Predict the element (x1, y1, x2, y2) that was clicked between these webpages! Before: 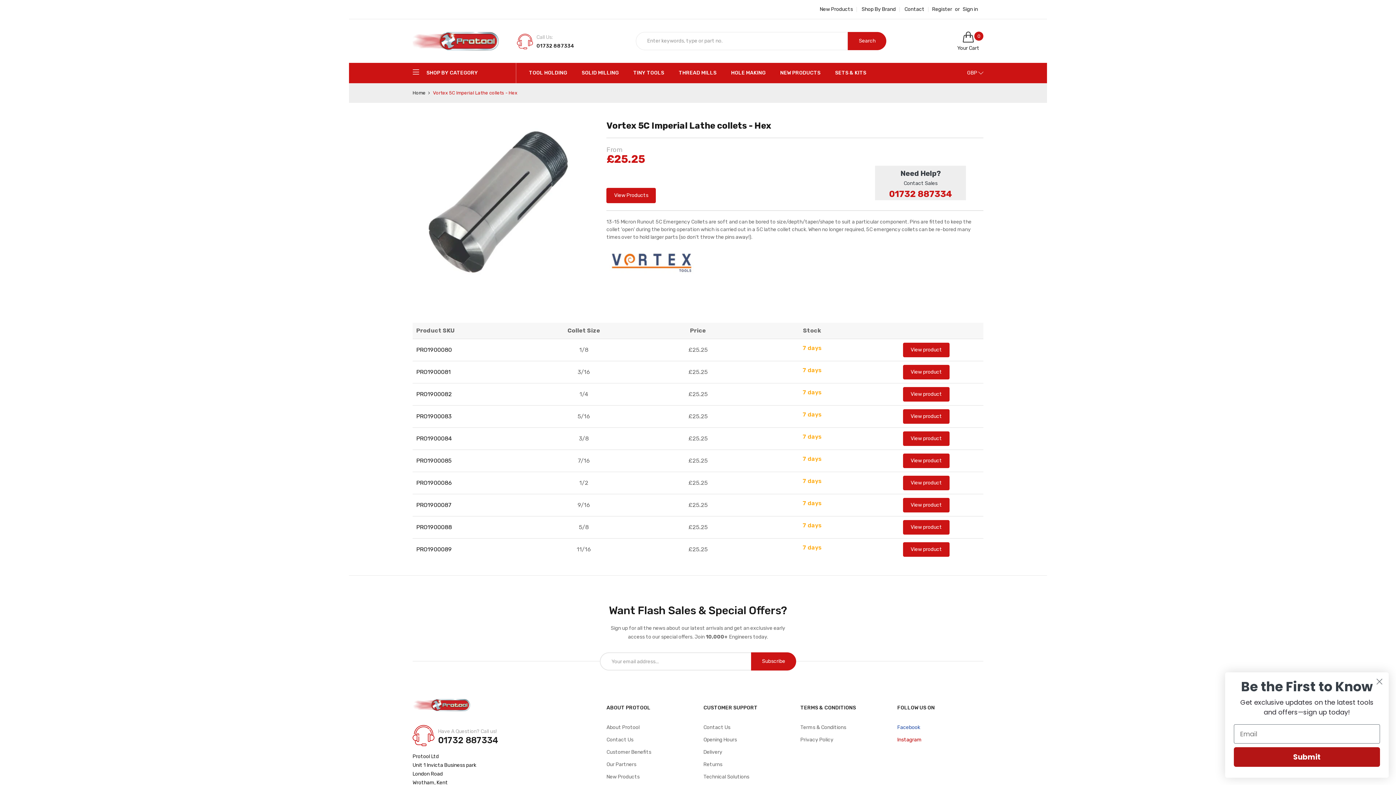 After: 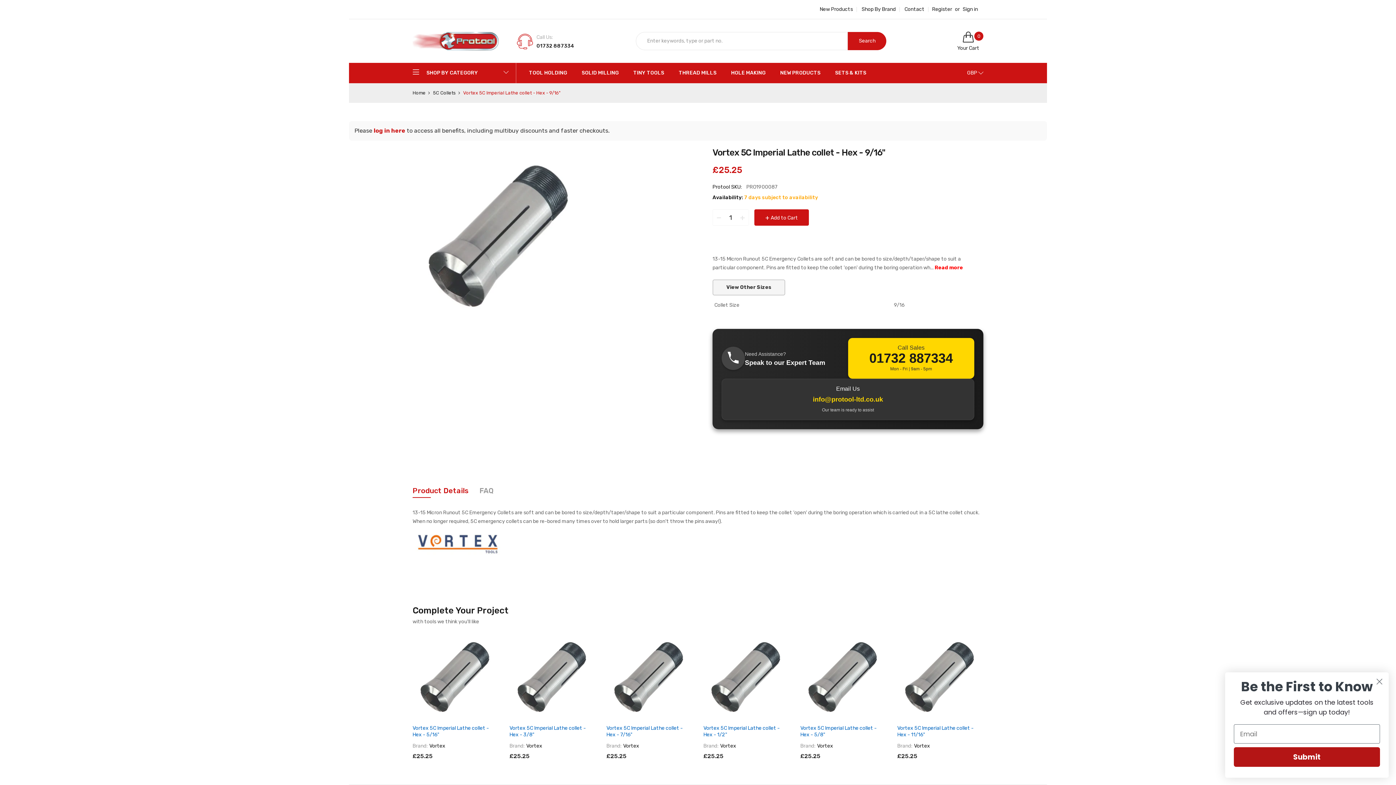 Action: label: PRO1900087 bbox: (416, 501, 451, 508)